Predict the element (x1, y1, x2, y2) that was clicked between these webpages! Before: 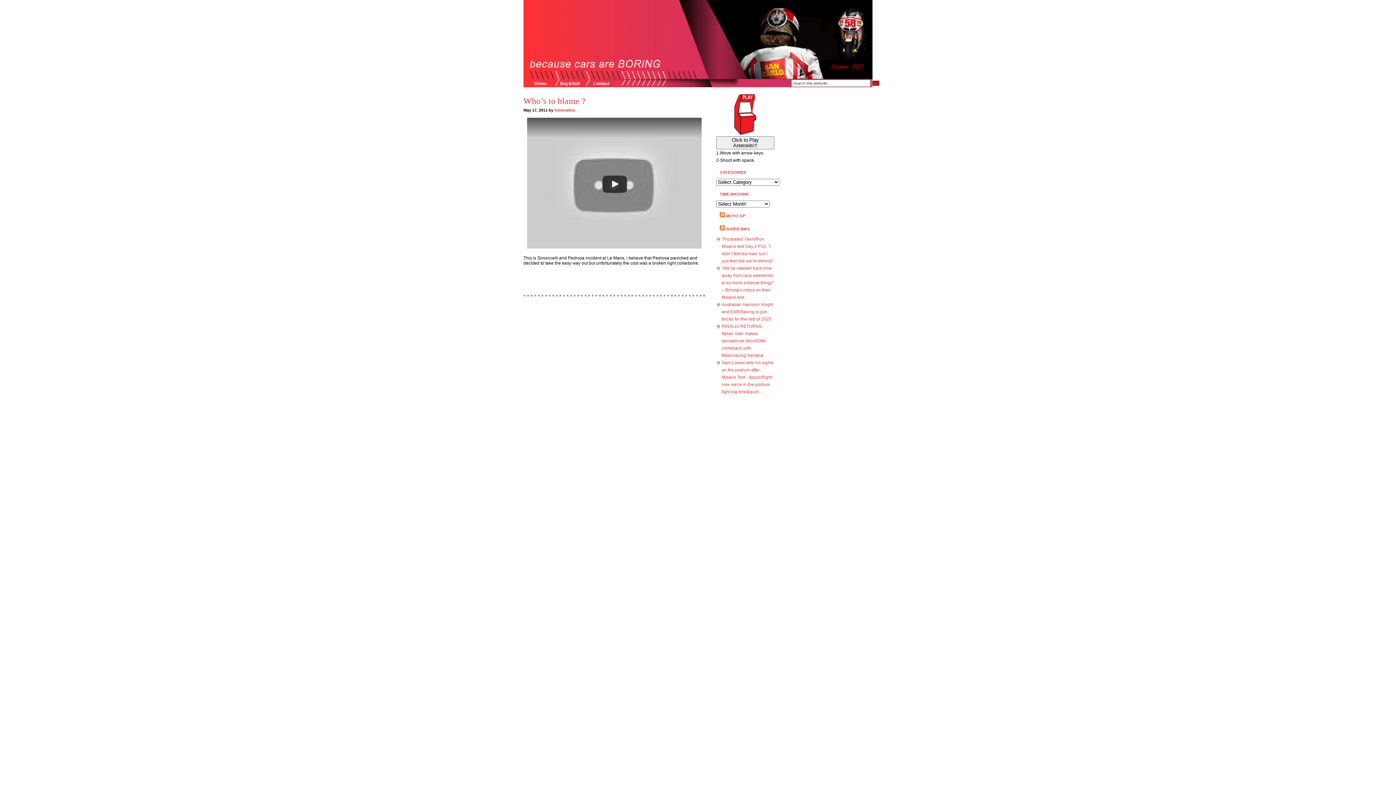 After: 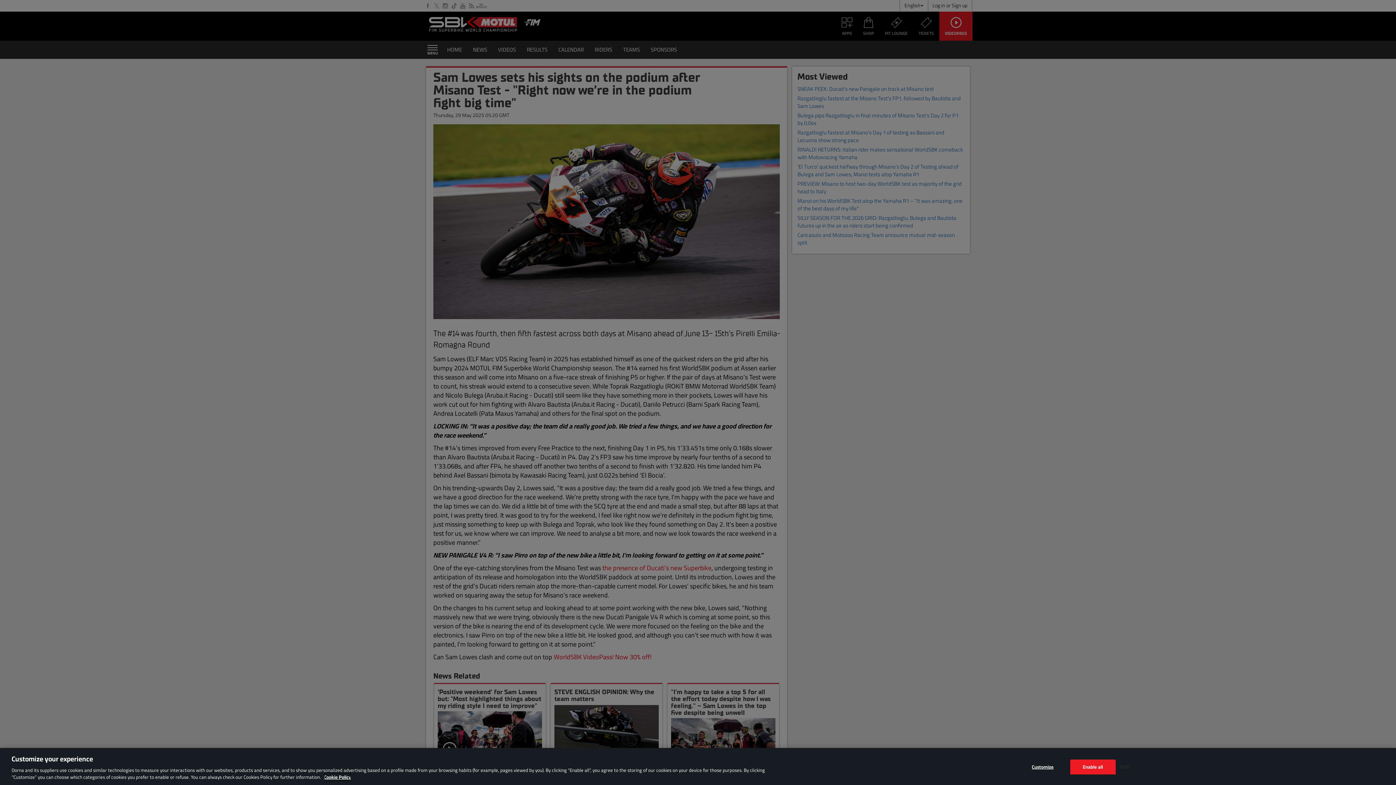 Action: bbox: (721, 360, 773, 394) label: Sam Lowes sets his sights on the podium after Misano Test - &quot;Right now we’re in the podium fight big time&quot;